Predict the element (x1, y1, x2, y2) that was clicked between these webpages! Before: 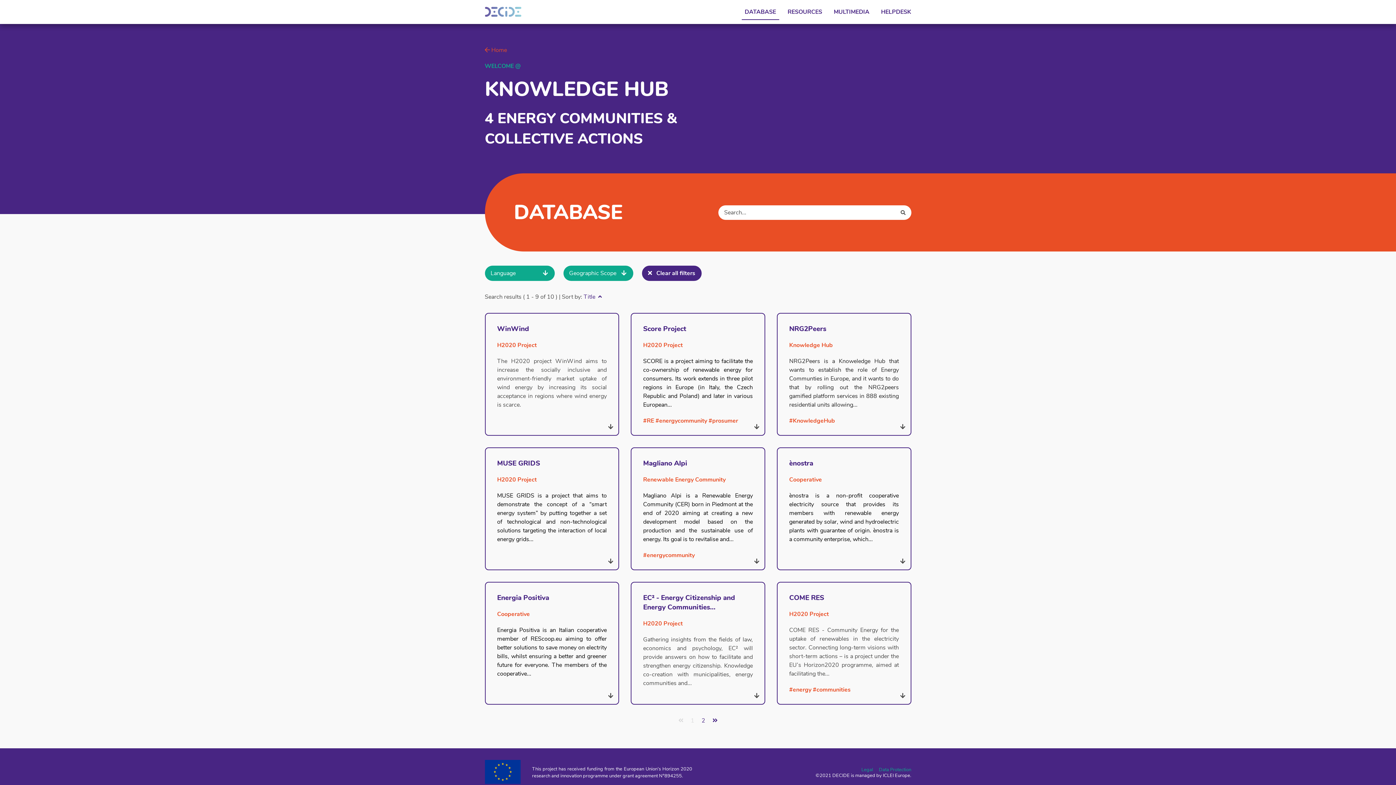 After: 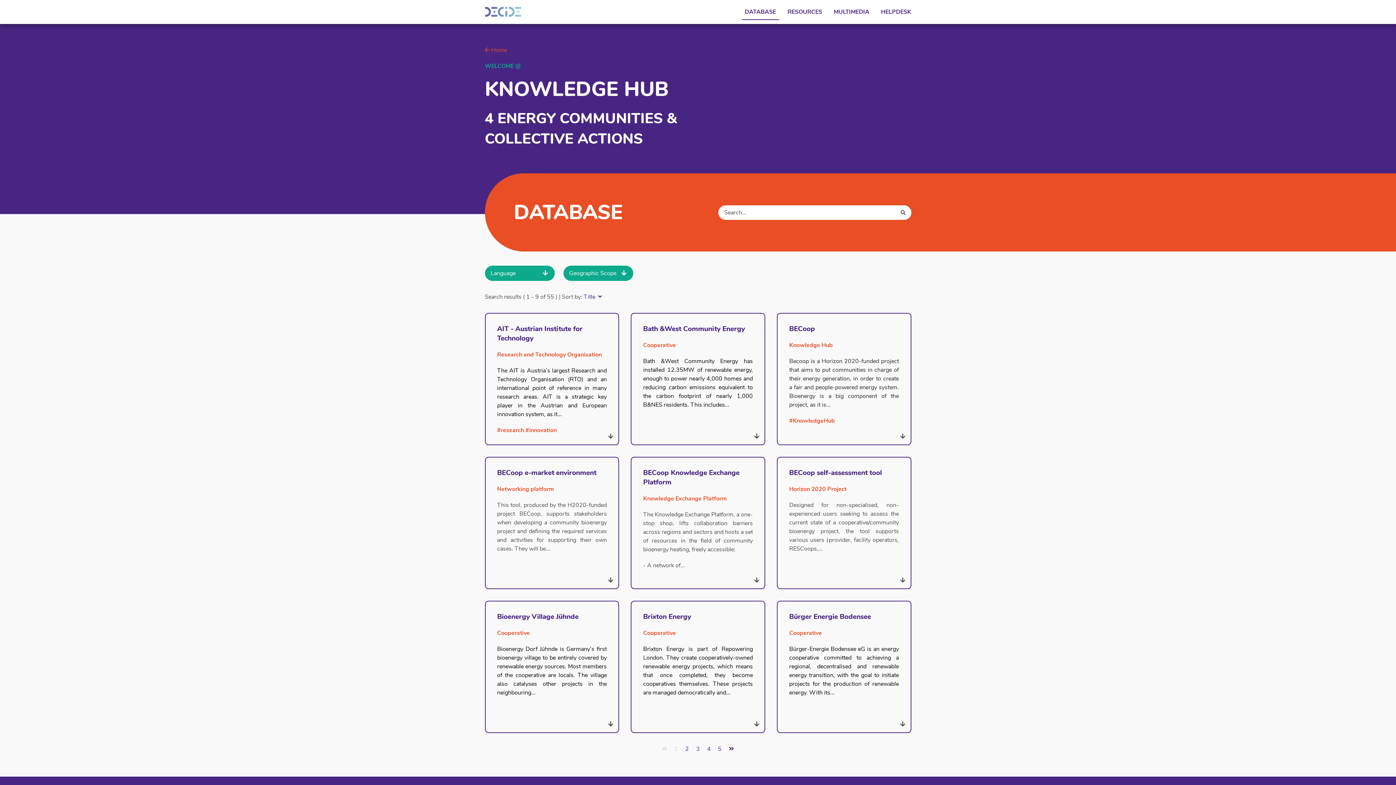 Action: label:  Clear all filters bbox: (642, 265, 701, 281)